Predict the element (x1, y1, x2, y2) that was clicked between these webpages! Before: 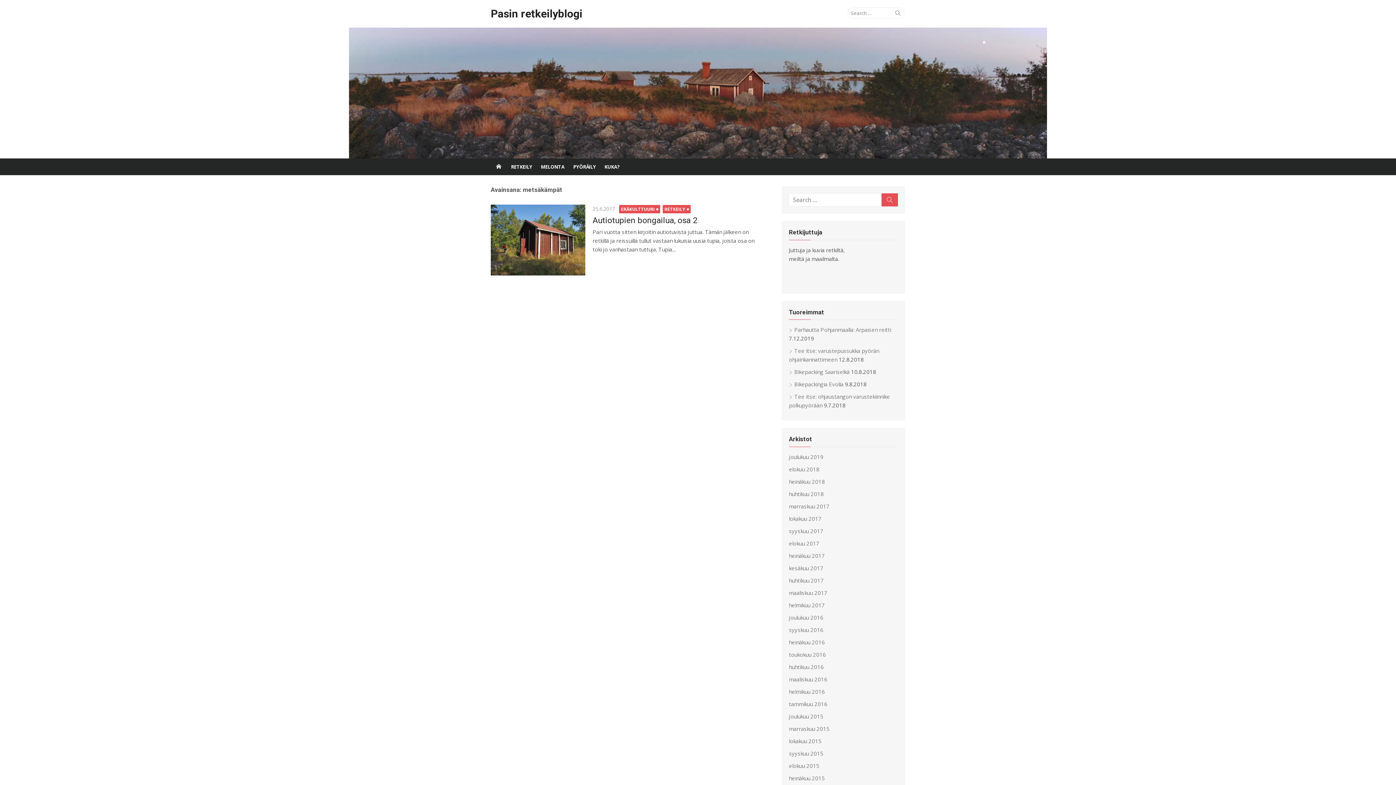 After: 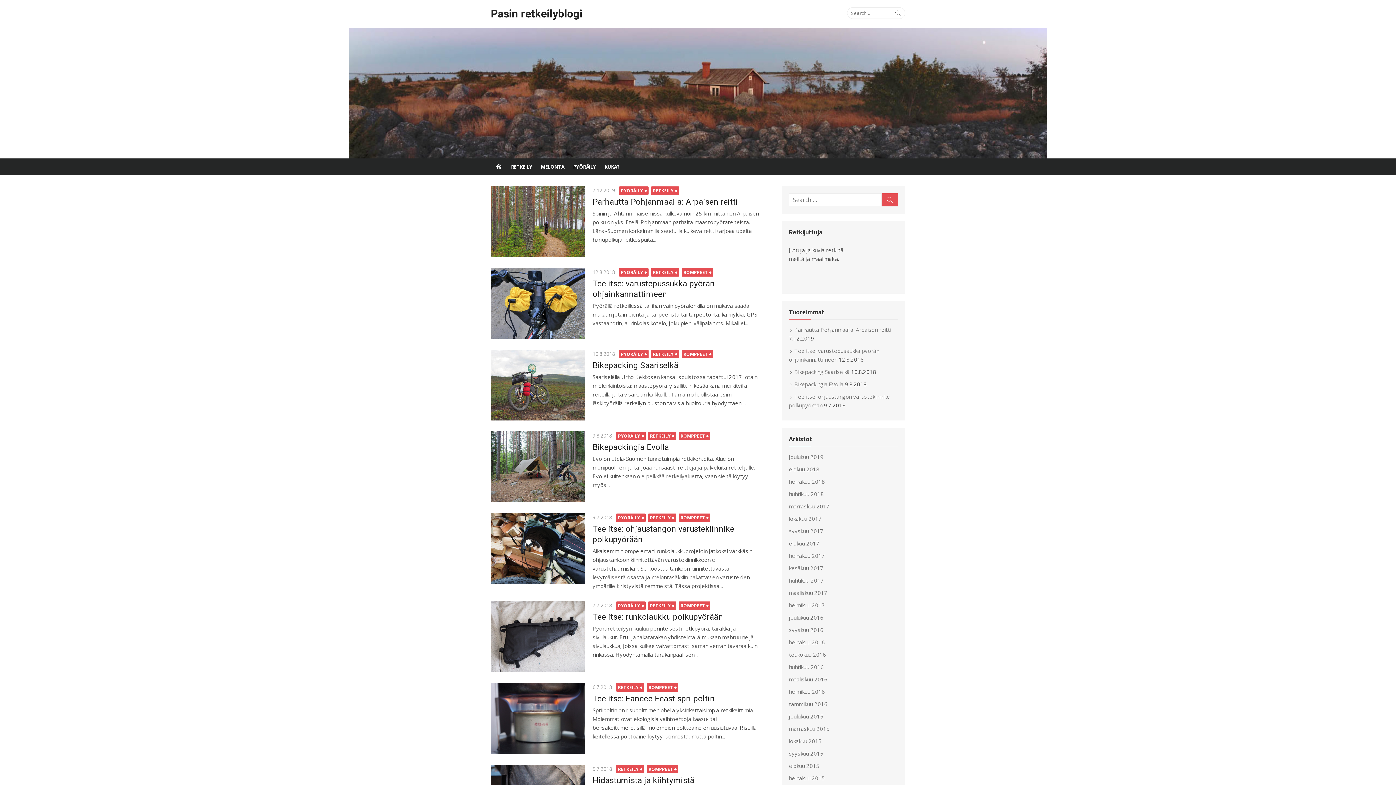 Action: bbox: (490, 158, 506, 175)